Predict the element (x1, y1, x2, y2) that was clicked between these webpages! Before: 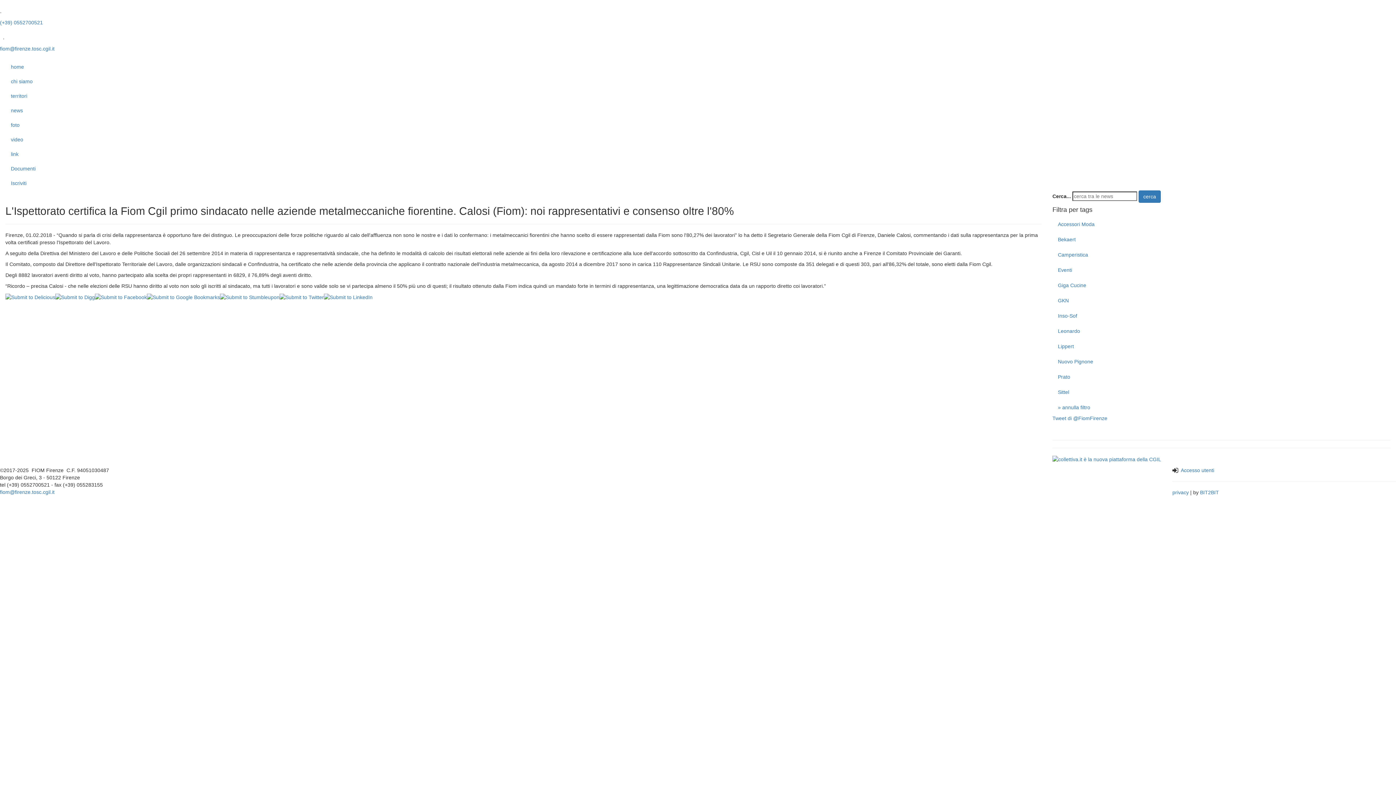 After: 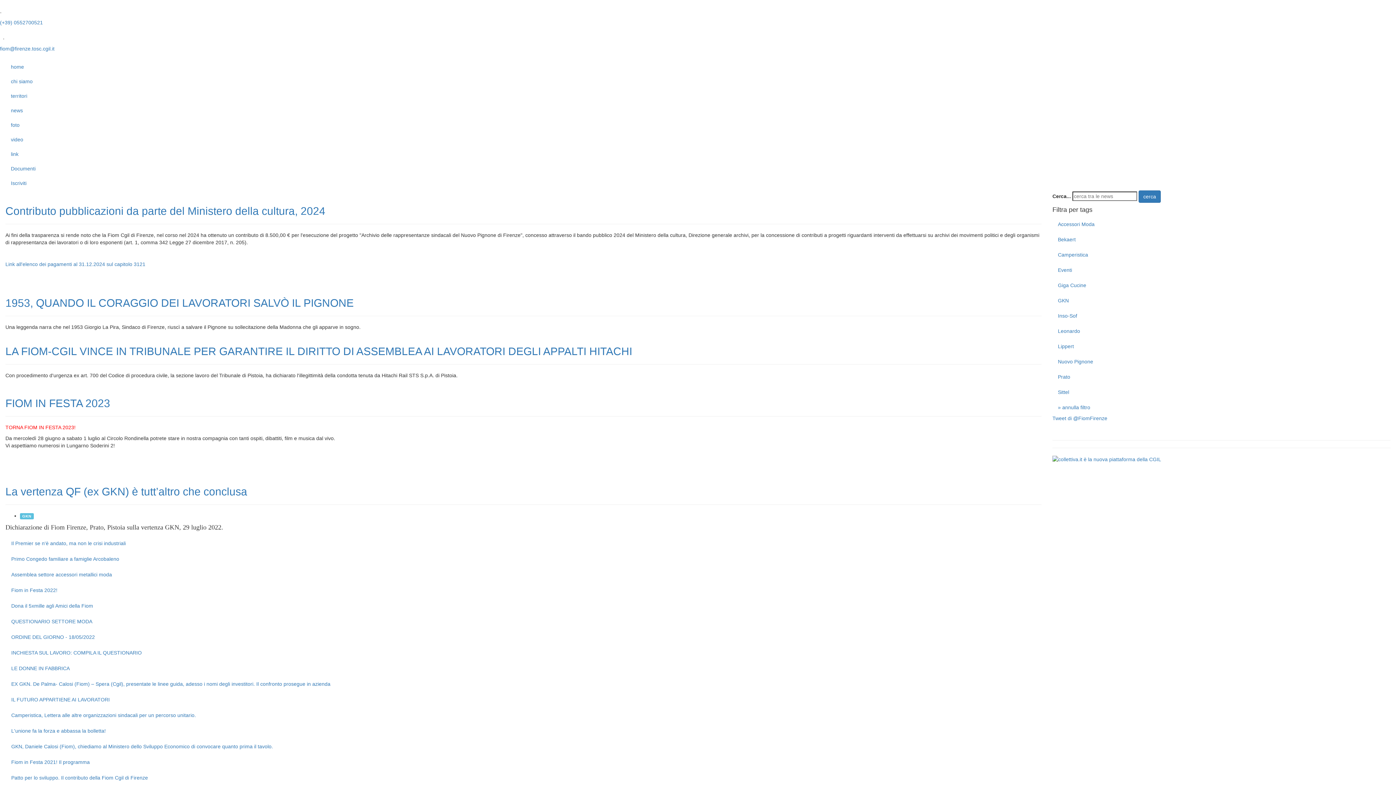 Action: bbox: (5, 103, 1390, 117) label: news